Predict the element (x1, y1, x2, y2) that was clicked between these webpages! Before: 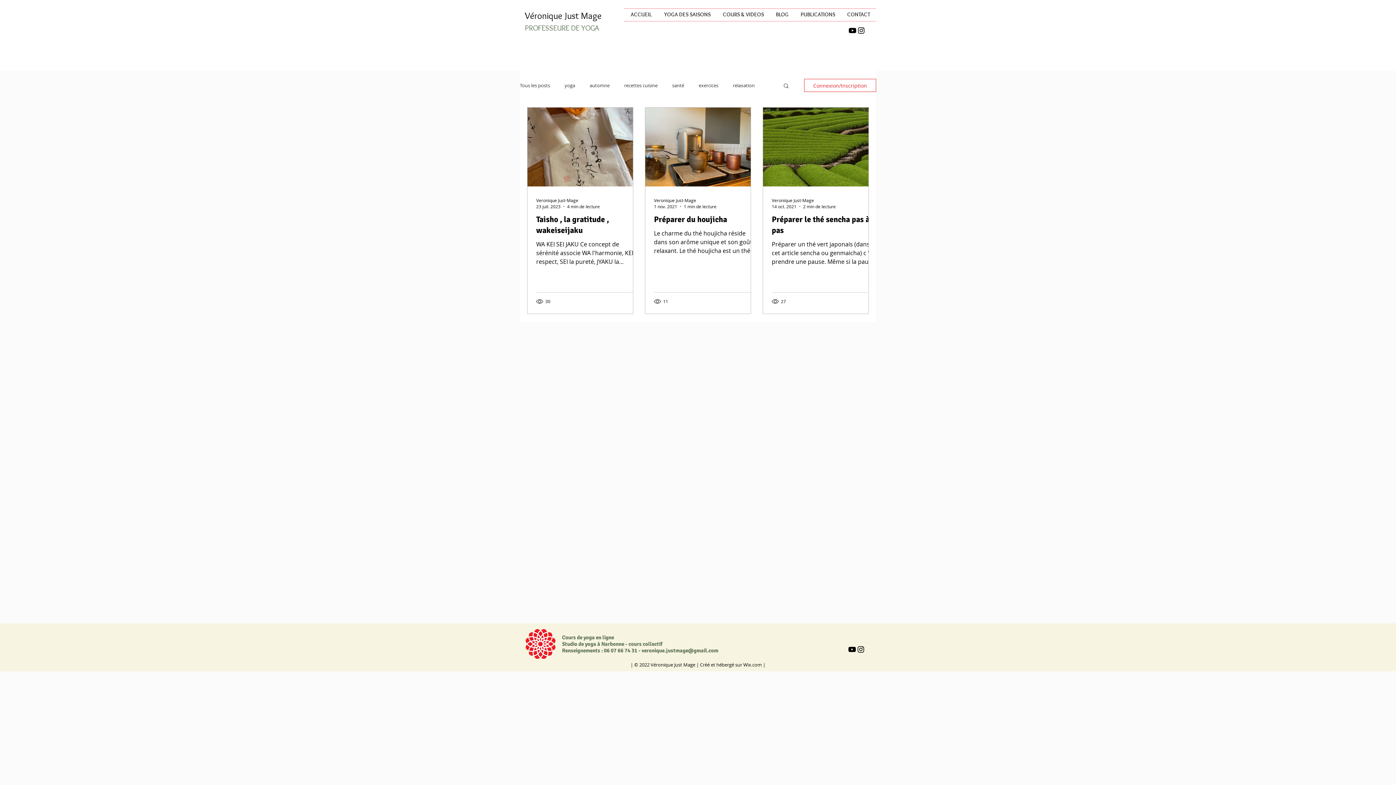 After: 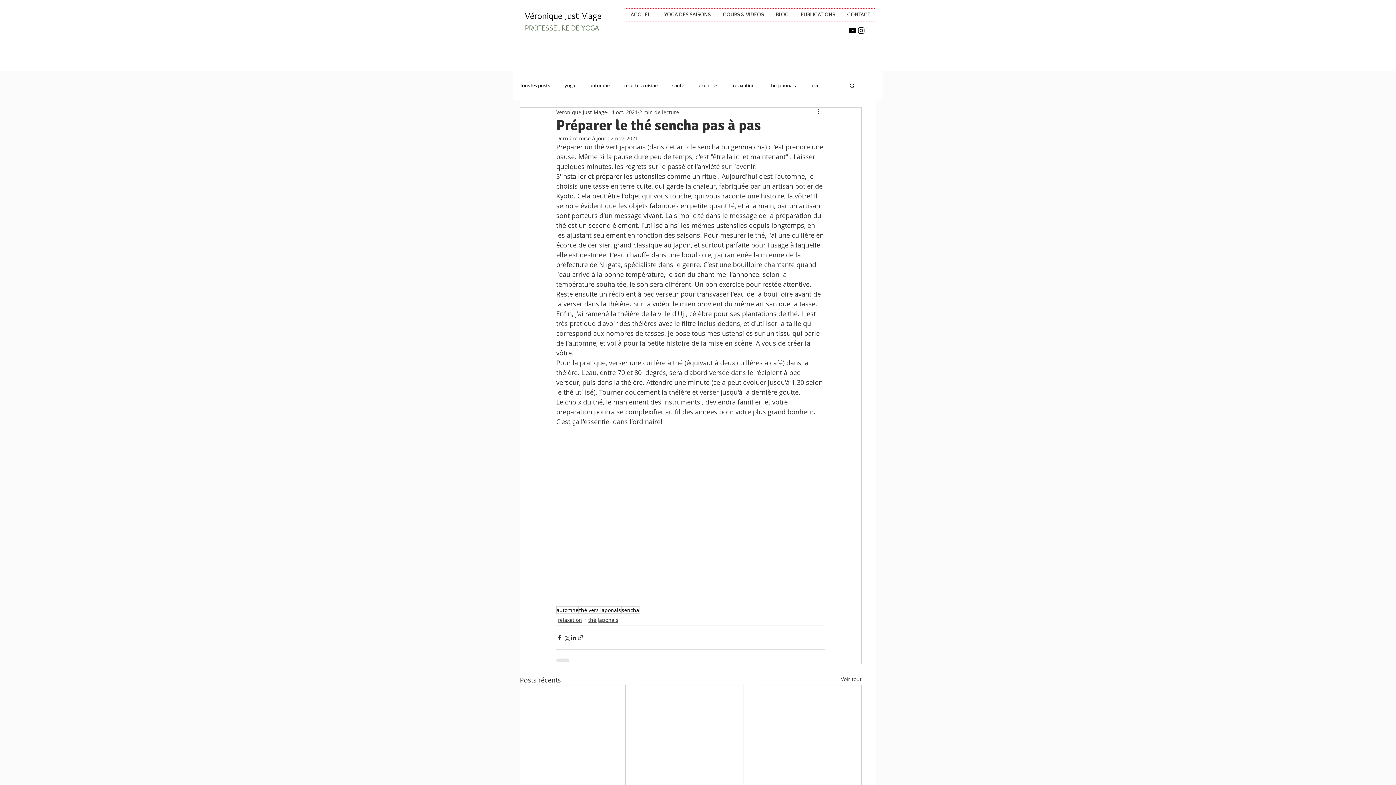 Action: bbox: (772, 214, 877, 236) label: Préparer le thé sencha pas à pas